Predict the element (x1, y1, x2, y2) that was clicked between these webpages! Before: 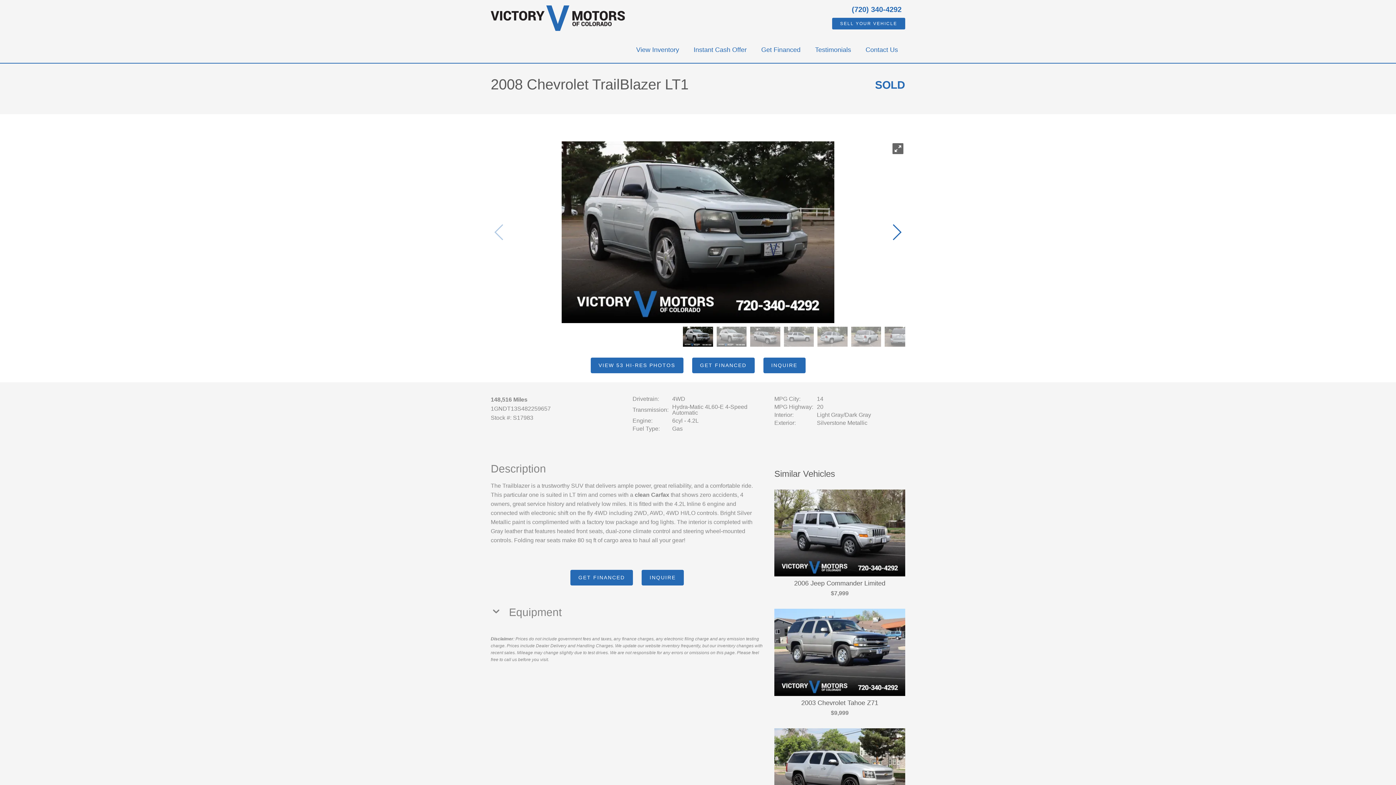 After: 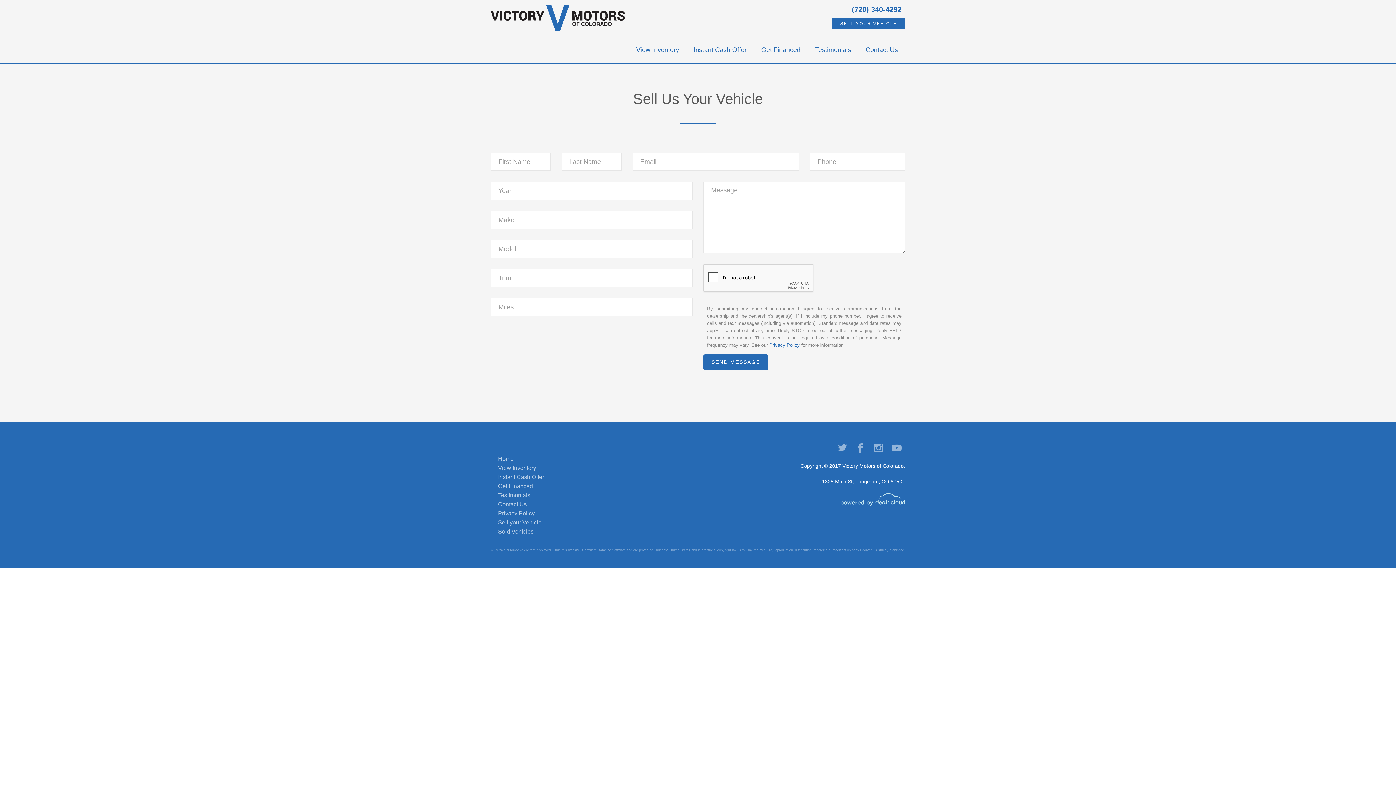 Action: bbox: (832, 17, 905, 29) label: SELL YOUR VEHICLE